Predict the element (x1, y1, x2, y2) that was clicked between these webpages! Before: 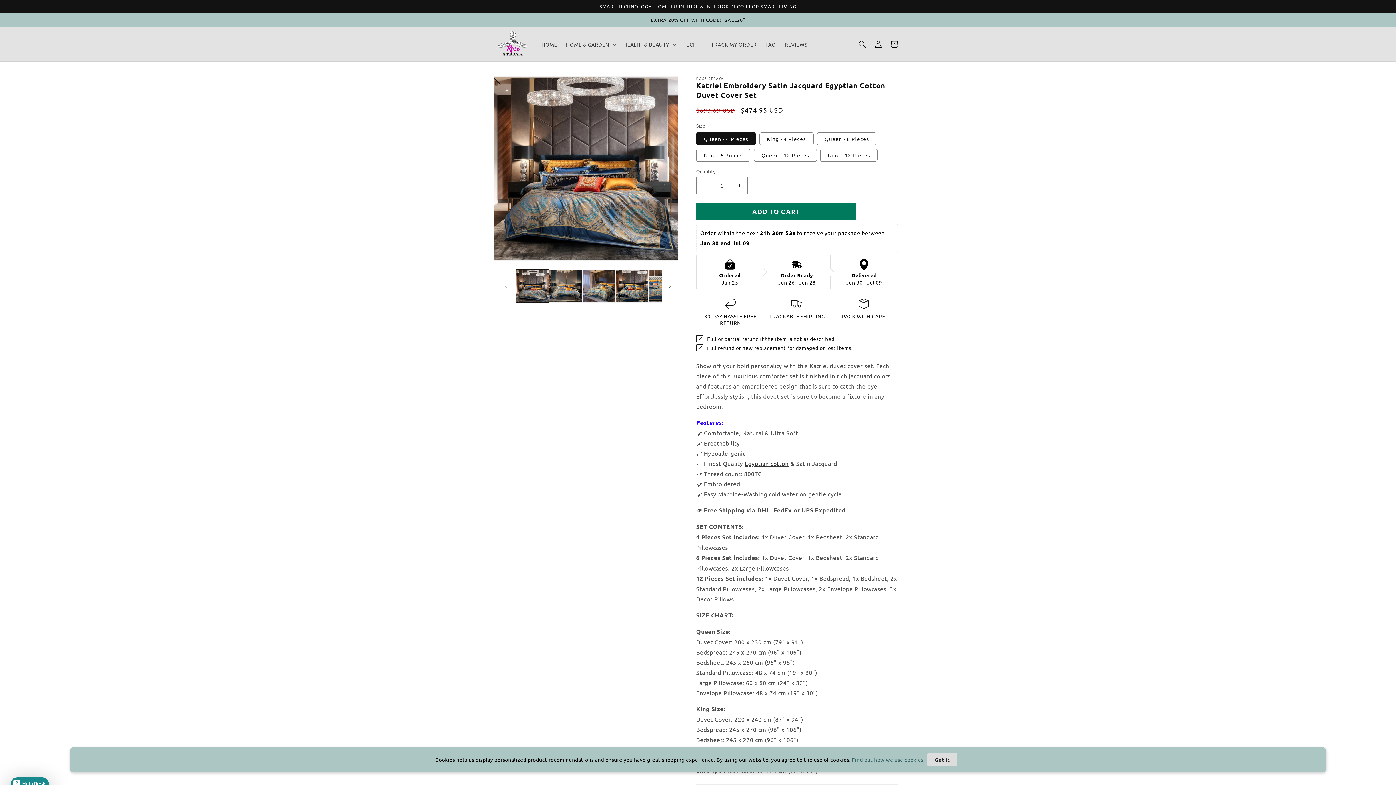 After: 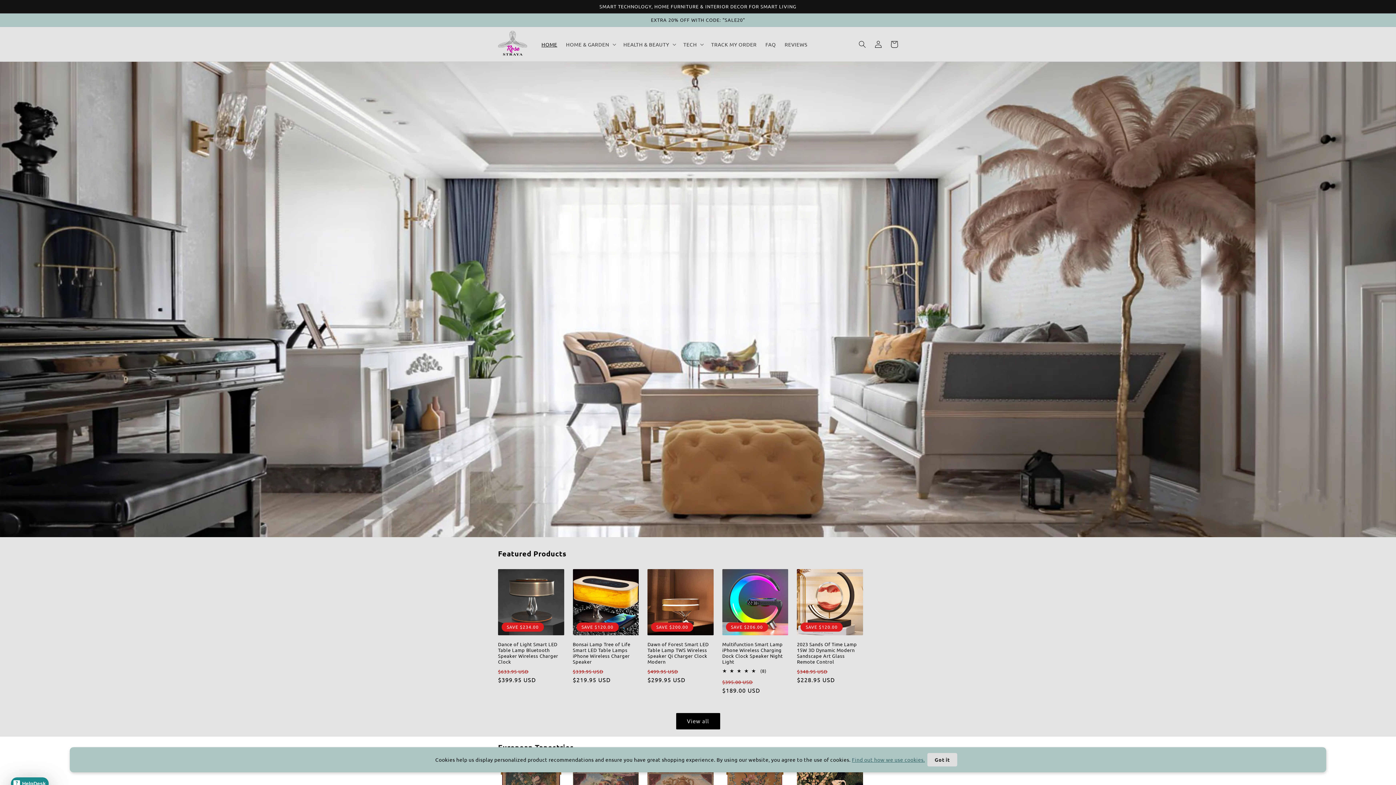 Action: bbox: (495, 26, 530, 61)